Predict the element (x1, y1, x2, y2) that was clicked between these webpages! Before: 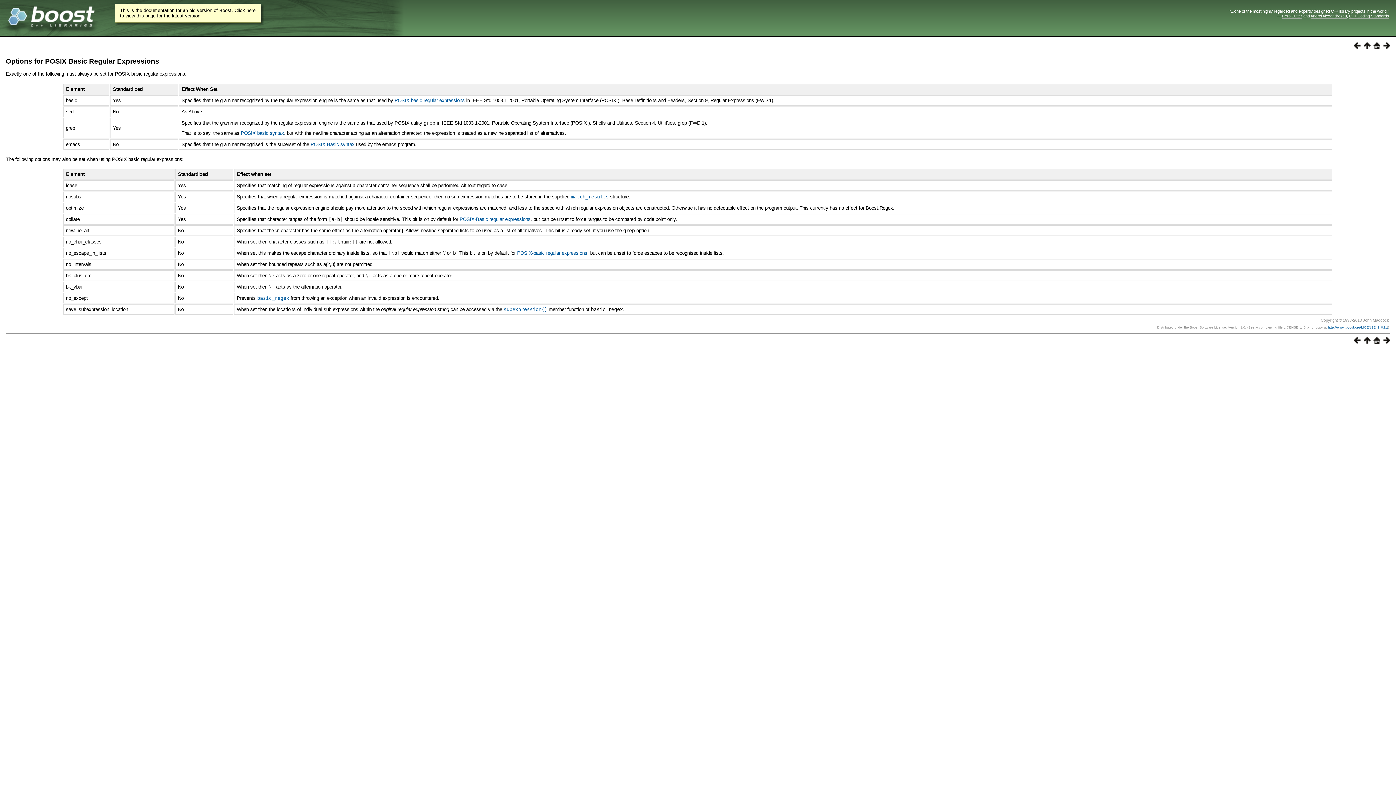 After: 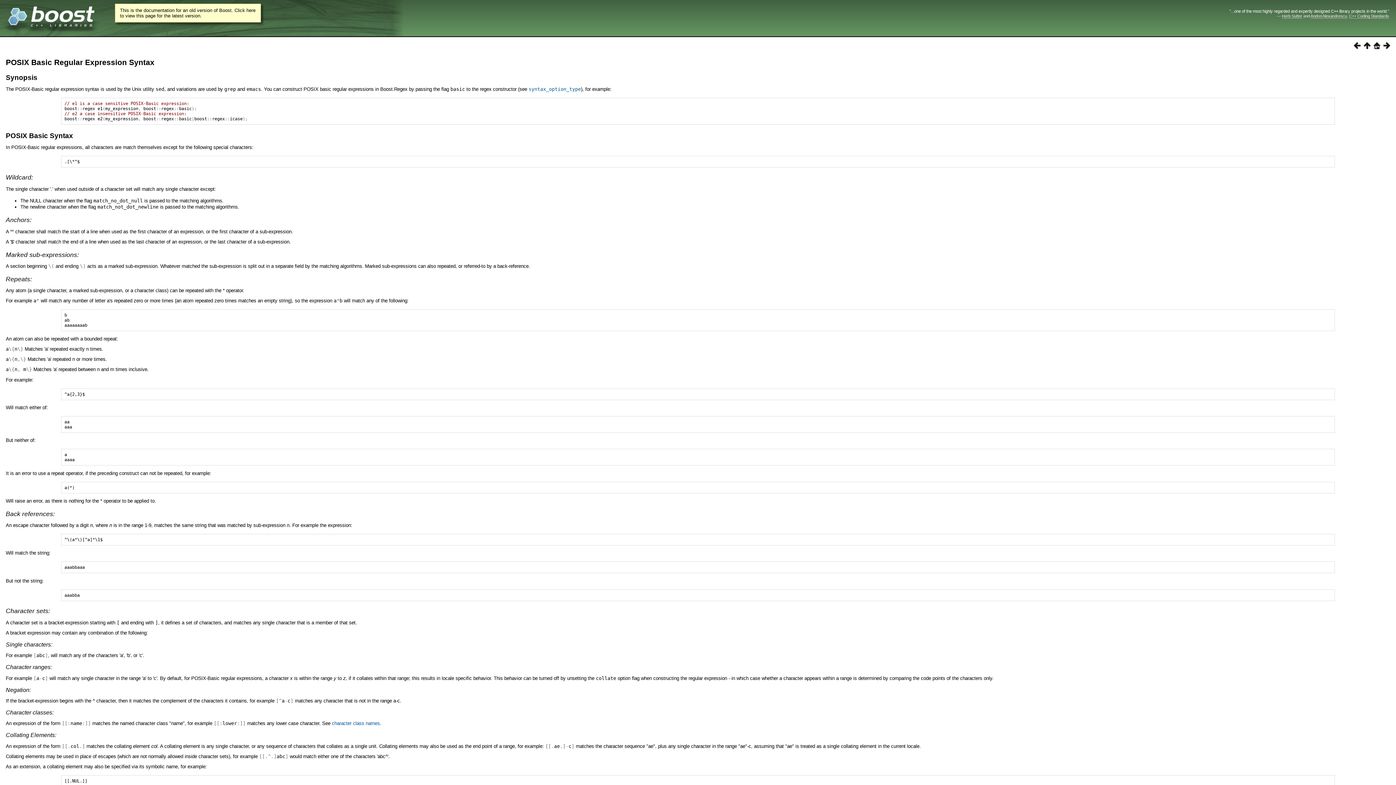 Action: bbox: (394, 97, 464, 103) label: POSIX basic regular expressions